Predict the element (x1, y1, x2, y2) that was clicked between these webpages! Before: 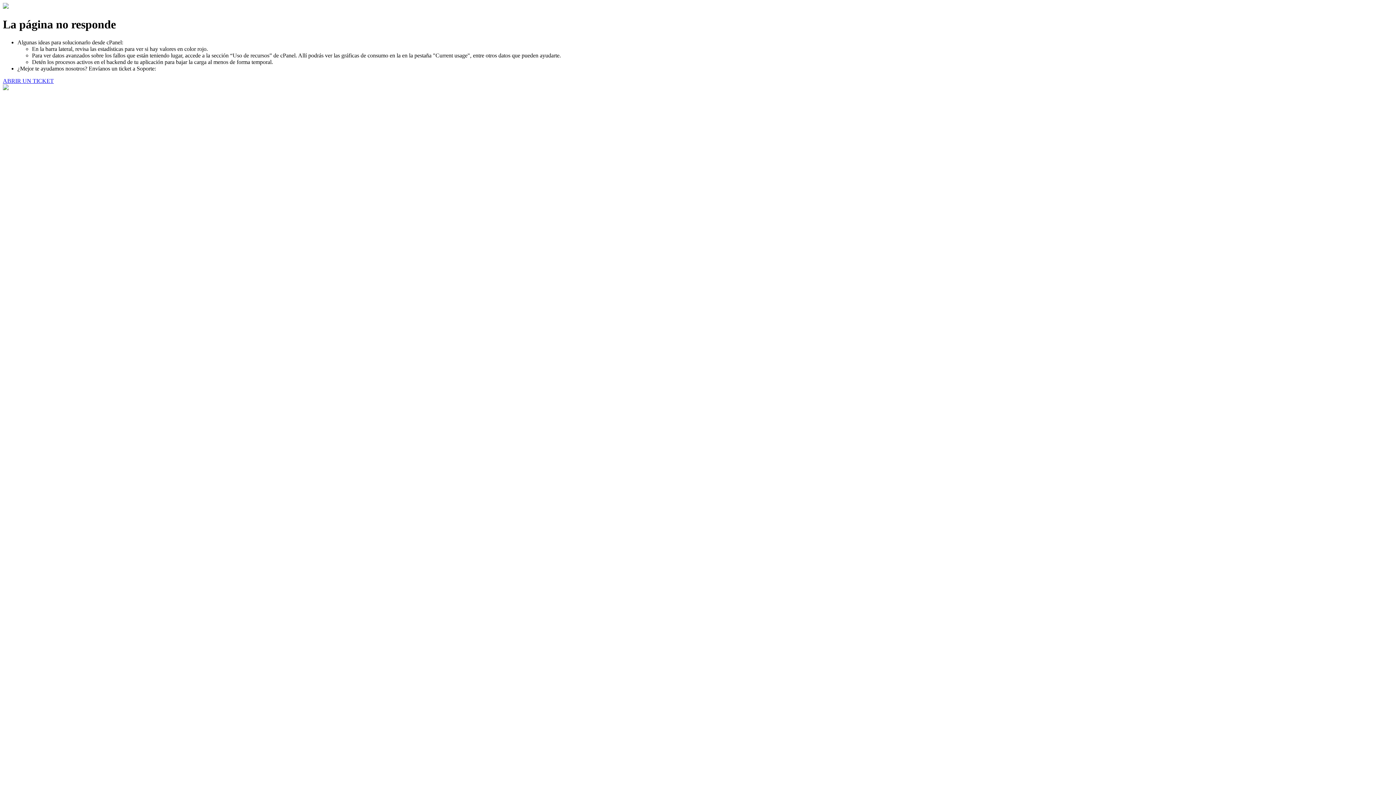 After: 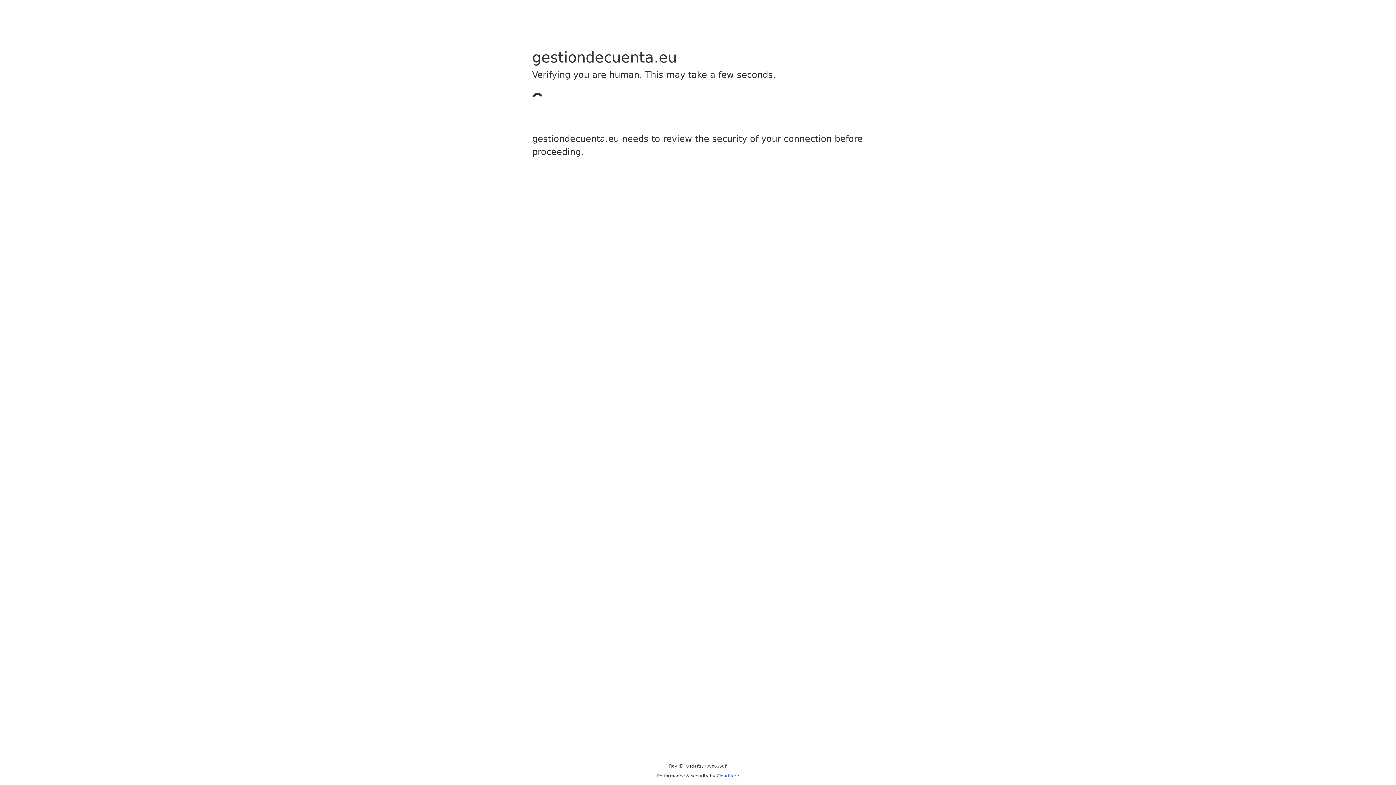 Action: label: ABRIR UN TICKET bbox: (2, 77, 53, 83)